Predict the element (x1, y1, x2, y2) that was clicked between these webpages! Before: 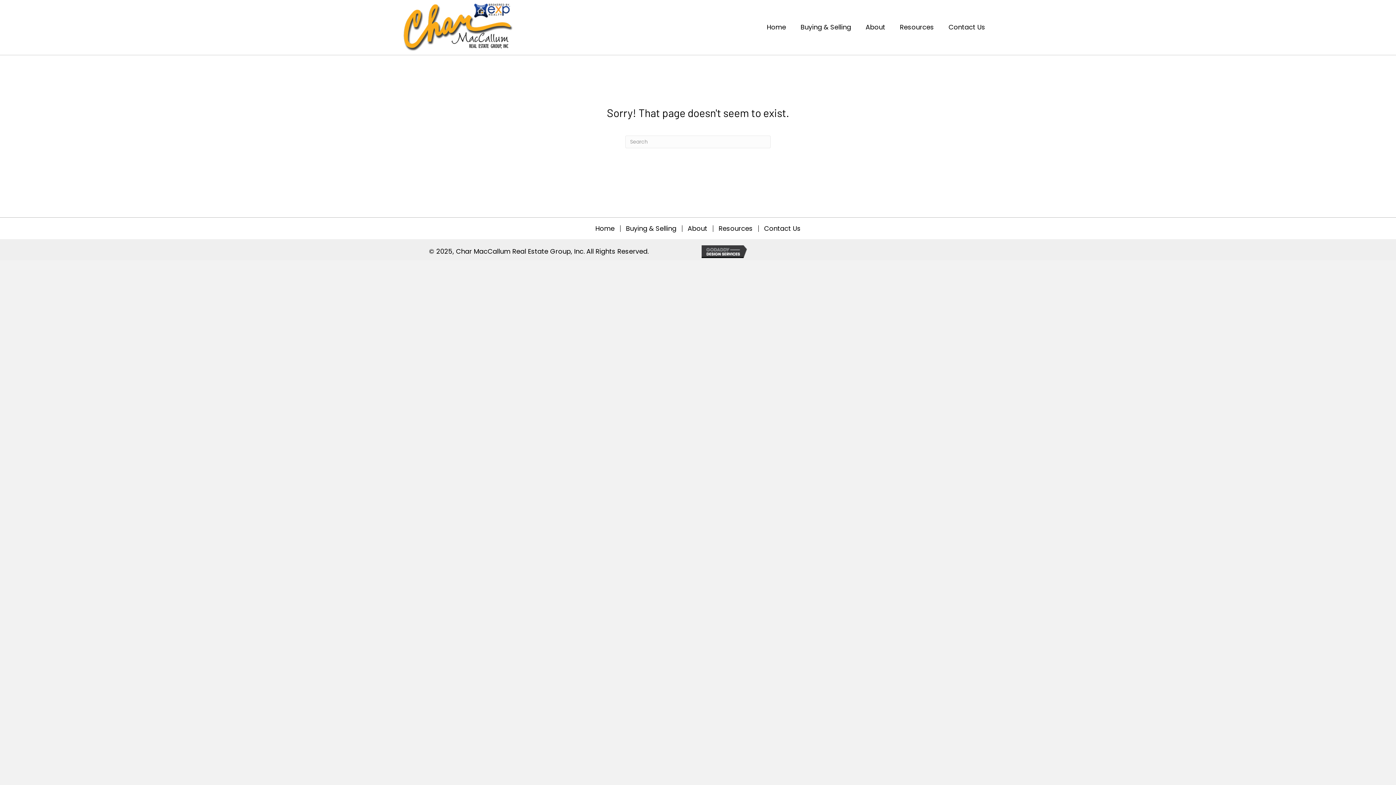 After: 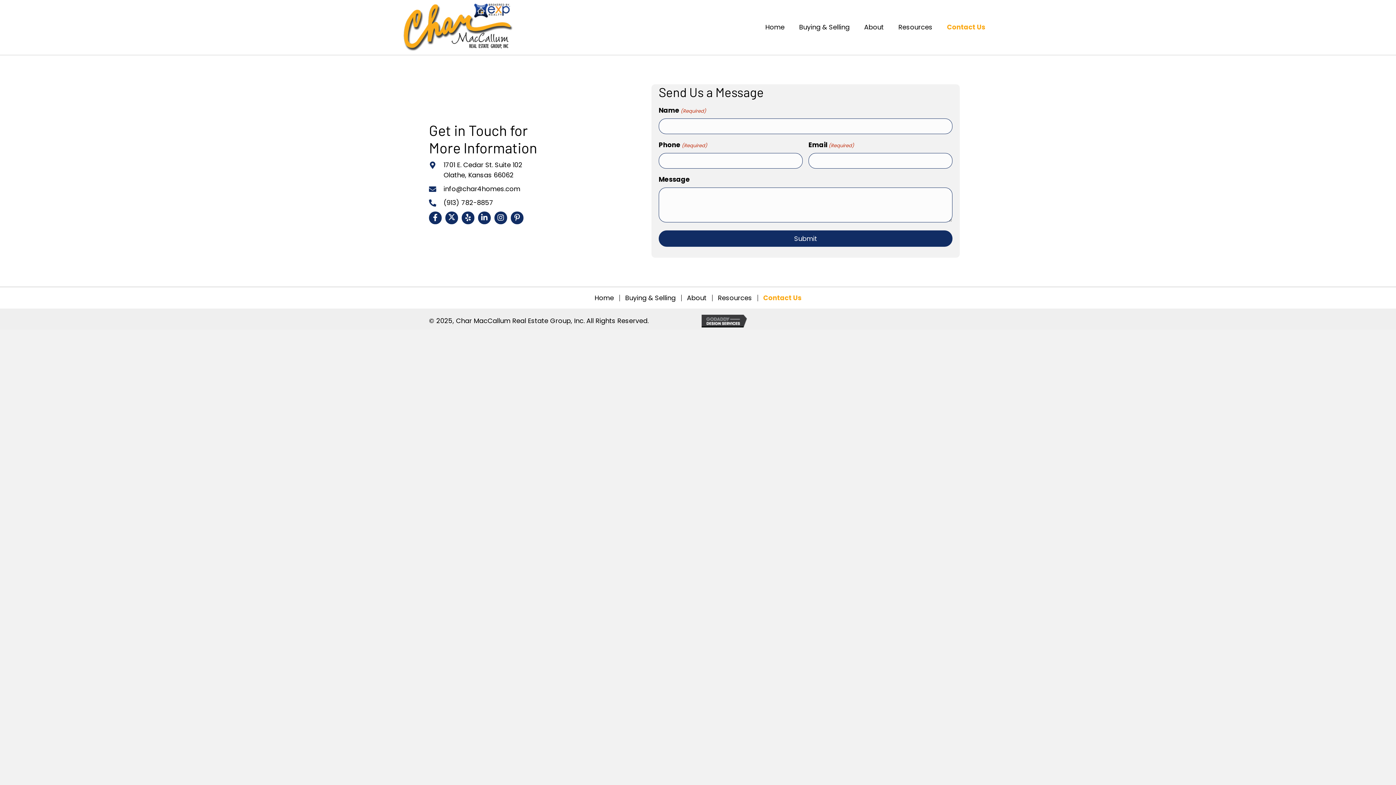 Action: label: Contact Us bbox: (758, 225, 806, 231)